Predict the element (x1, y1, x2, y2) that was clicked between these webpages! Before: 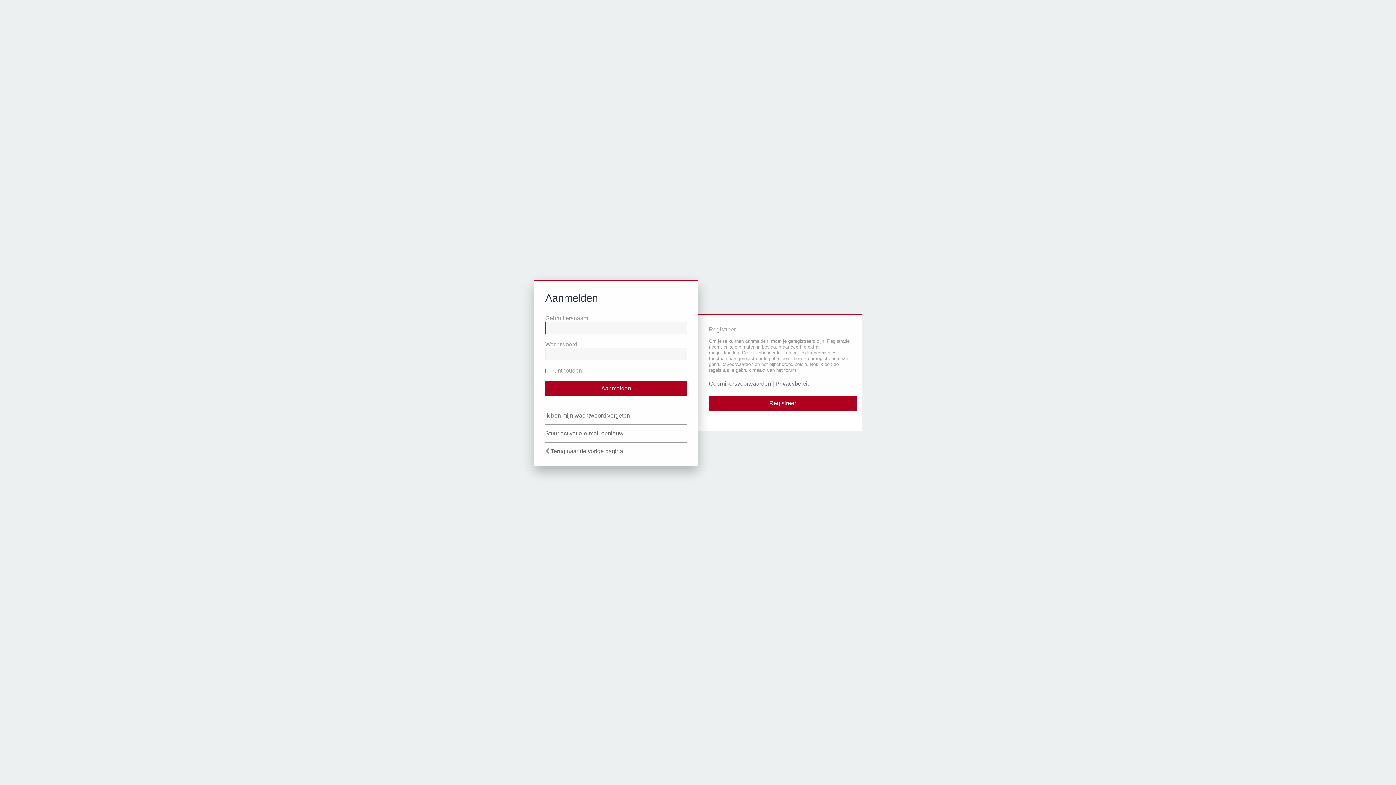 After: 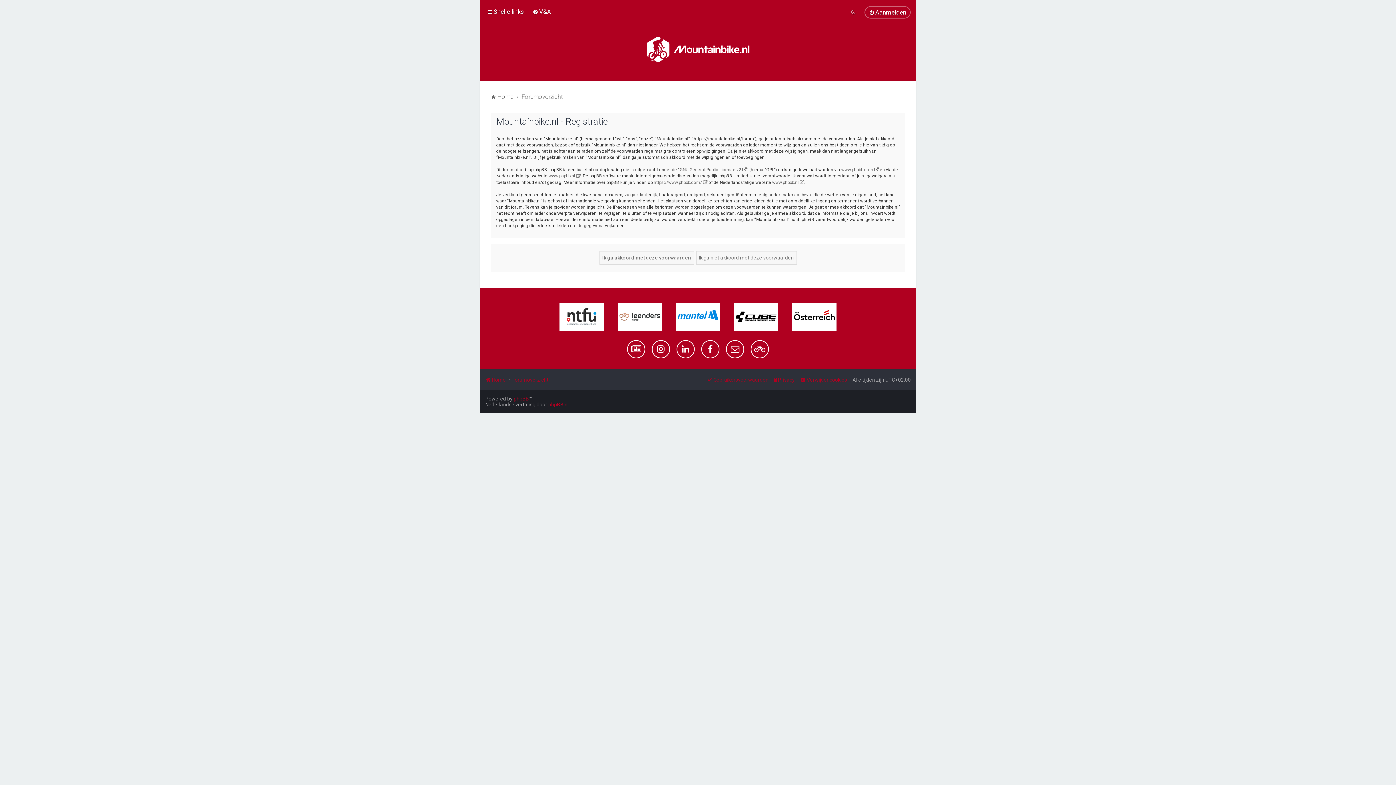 Action: label: Registreer bbox: (709, 396, 856, 410)